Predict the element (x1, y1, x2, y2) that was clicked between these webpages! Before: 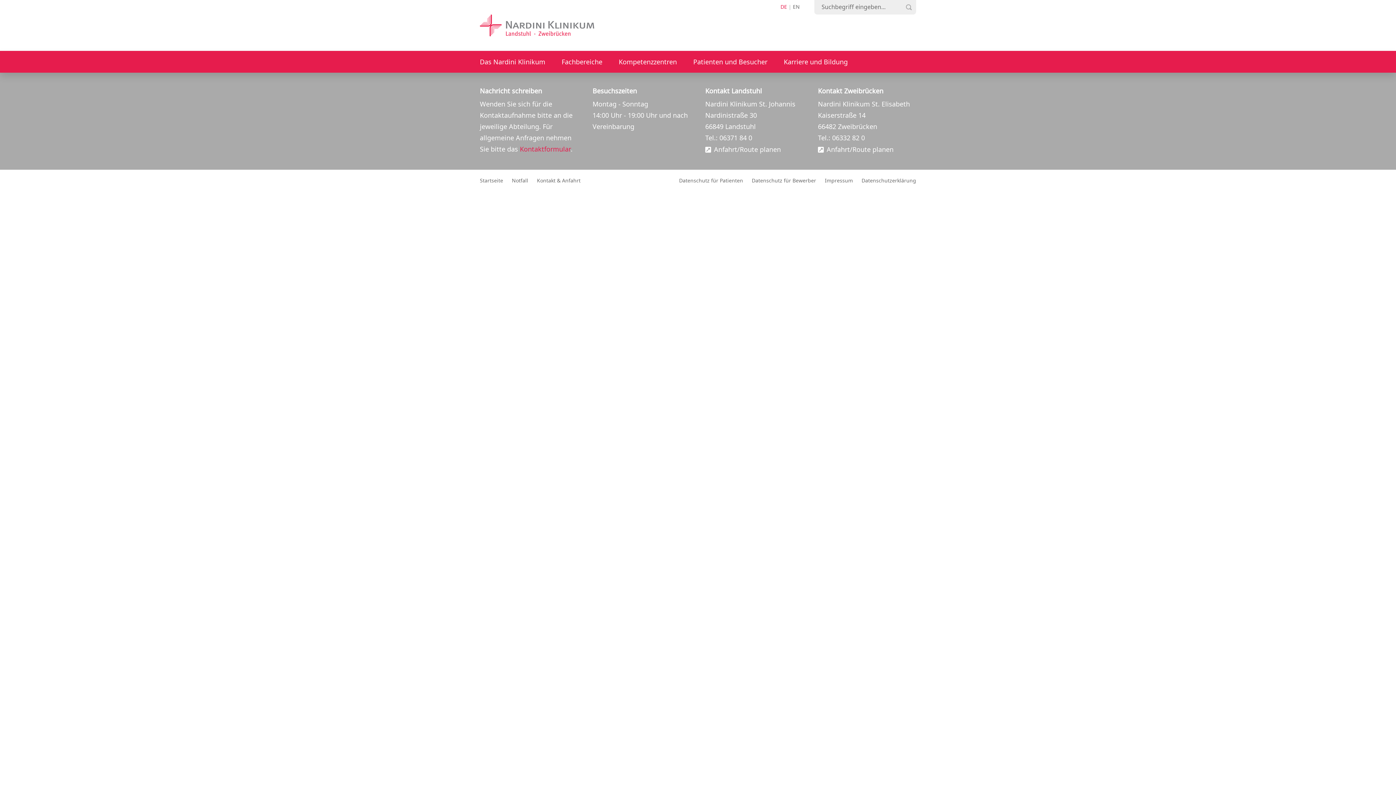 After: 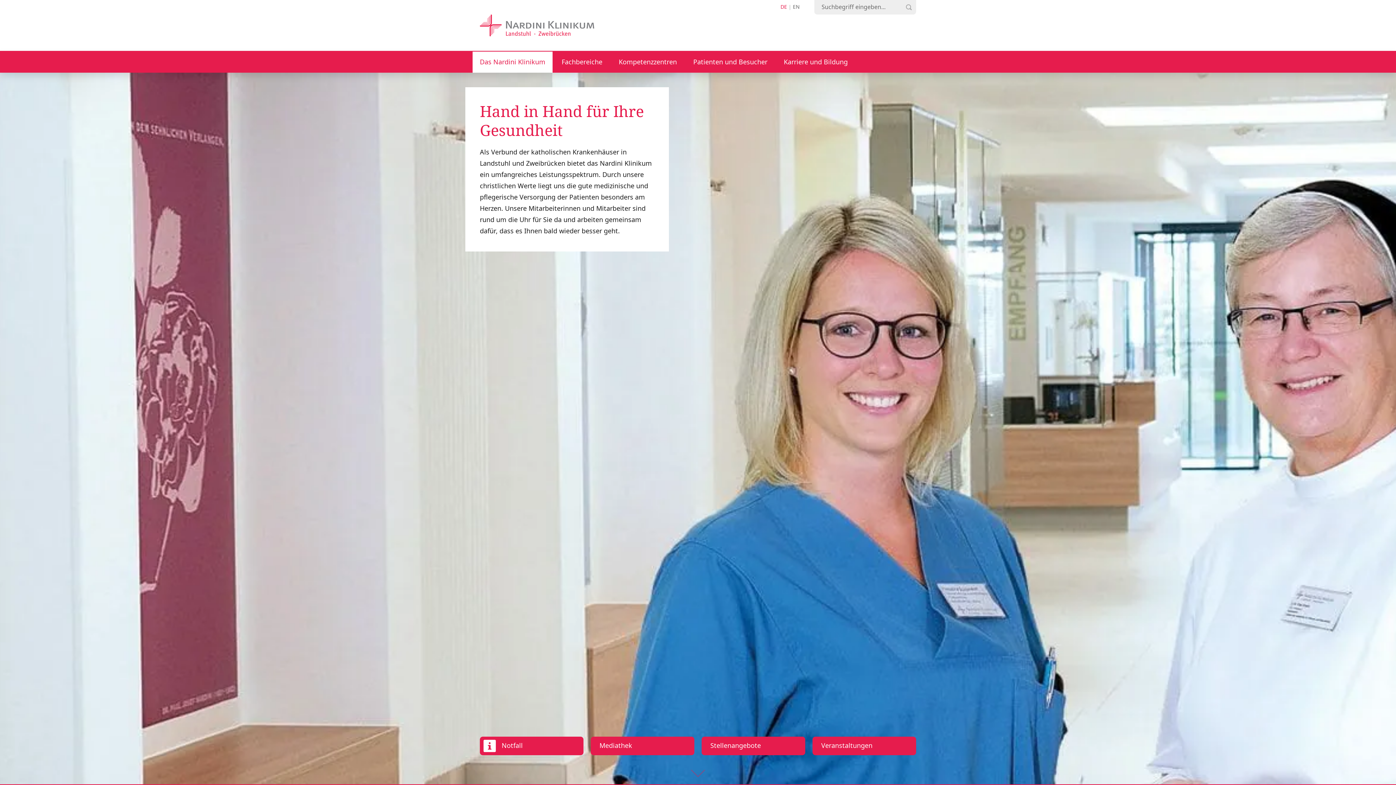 Action: bbox: (472, 51, 552, 72) label: Das Nardini Klinikum